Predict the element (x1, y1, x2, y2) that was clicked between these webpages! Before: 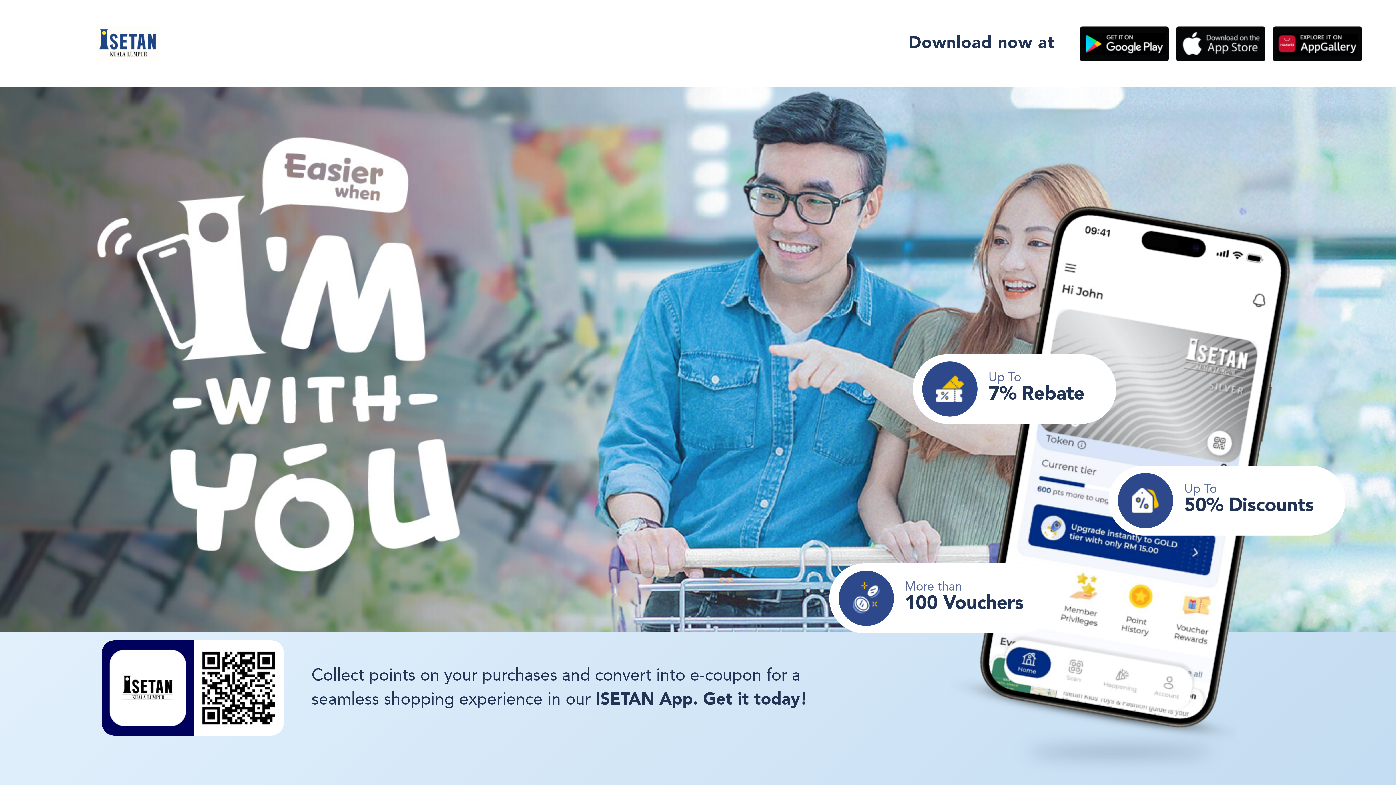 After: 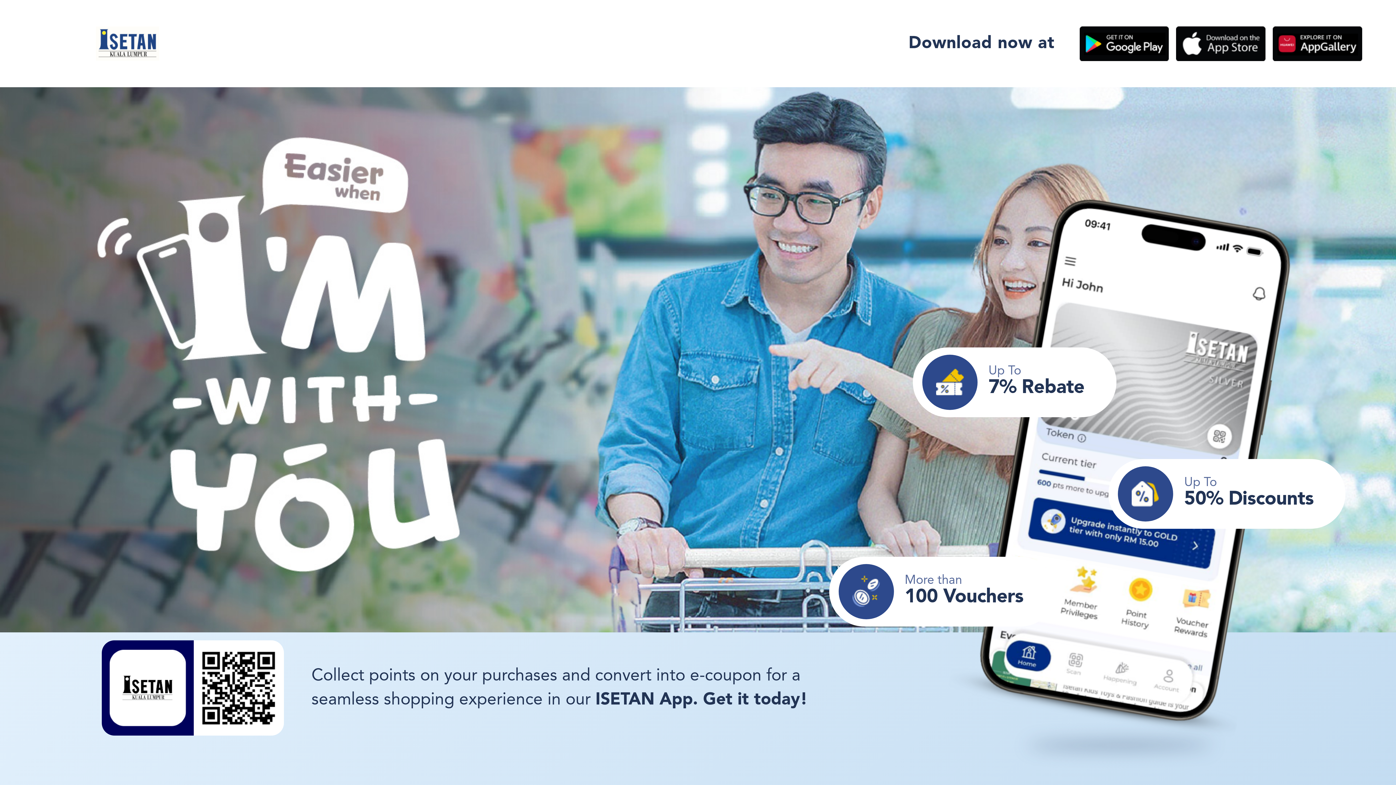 Action: bbox: (1176, 26, 1265, 61)